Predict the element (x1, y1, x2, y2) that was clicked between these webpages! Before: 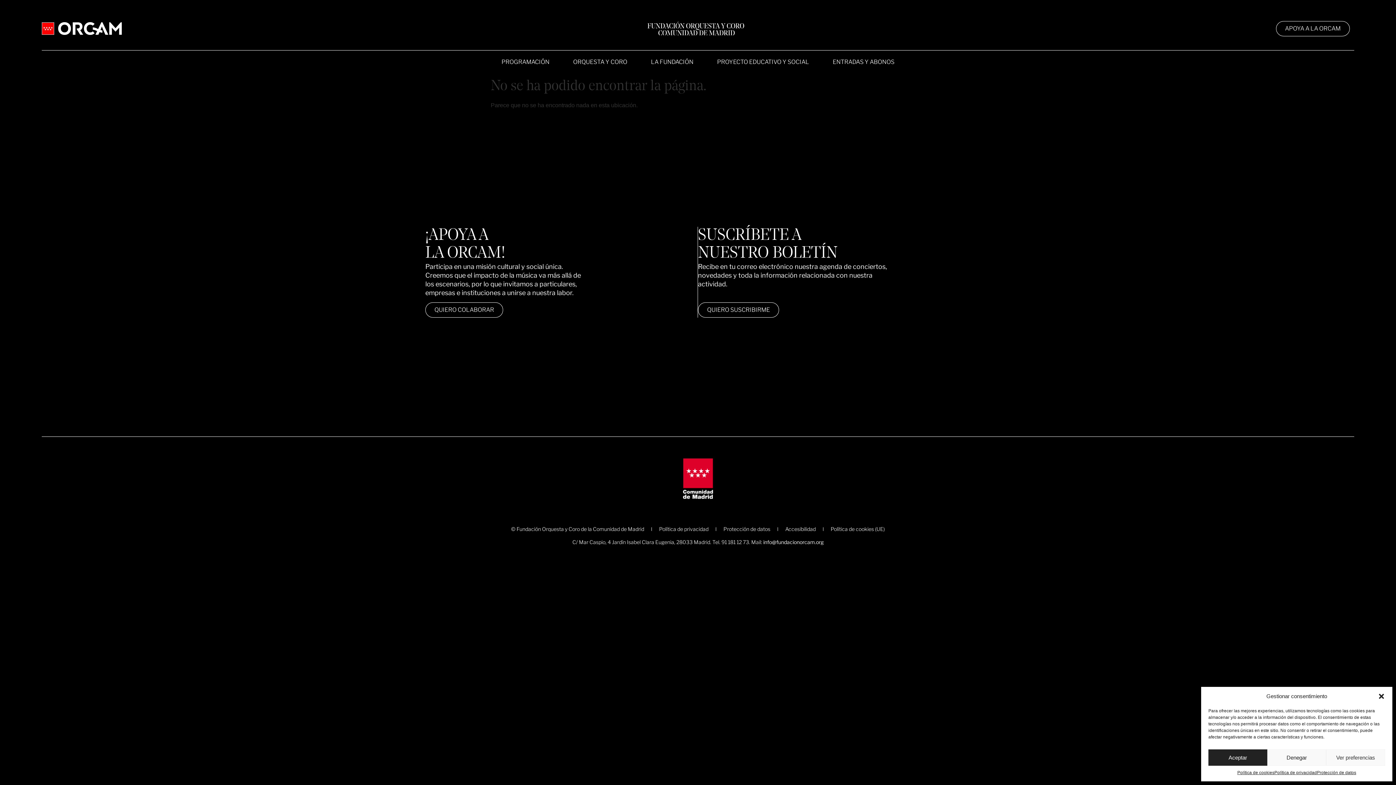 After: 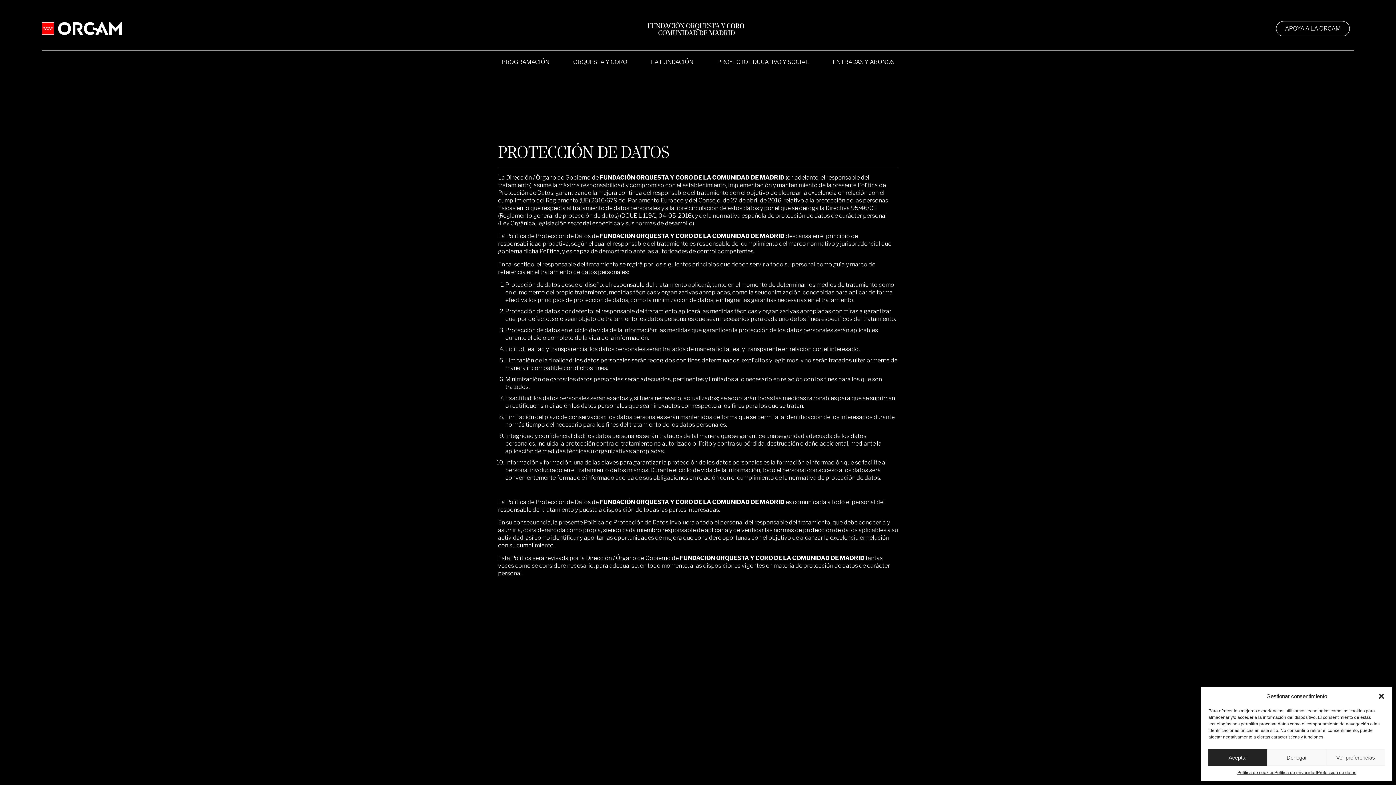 Action: label: Protección de datos bbox: (716, 520, 777, 538)